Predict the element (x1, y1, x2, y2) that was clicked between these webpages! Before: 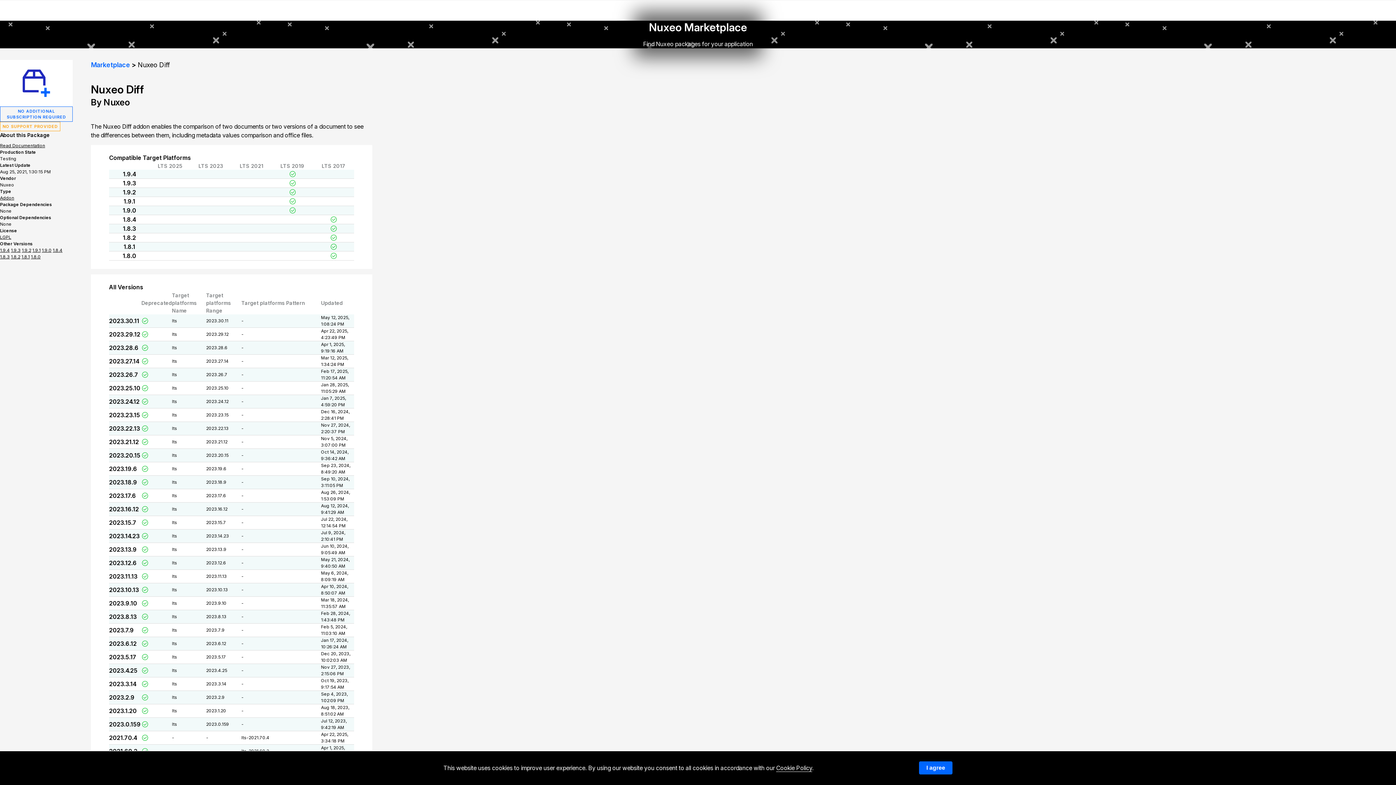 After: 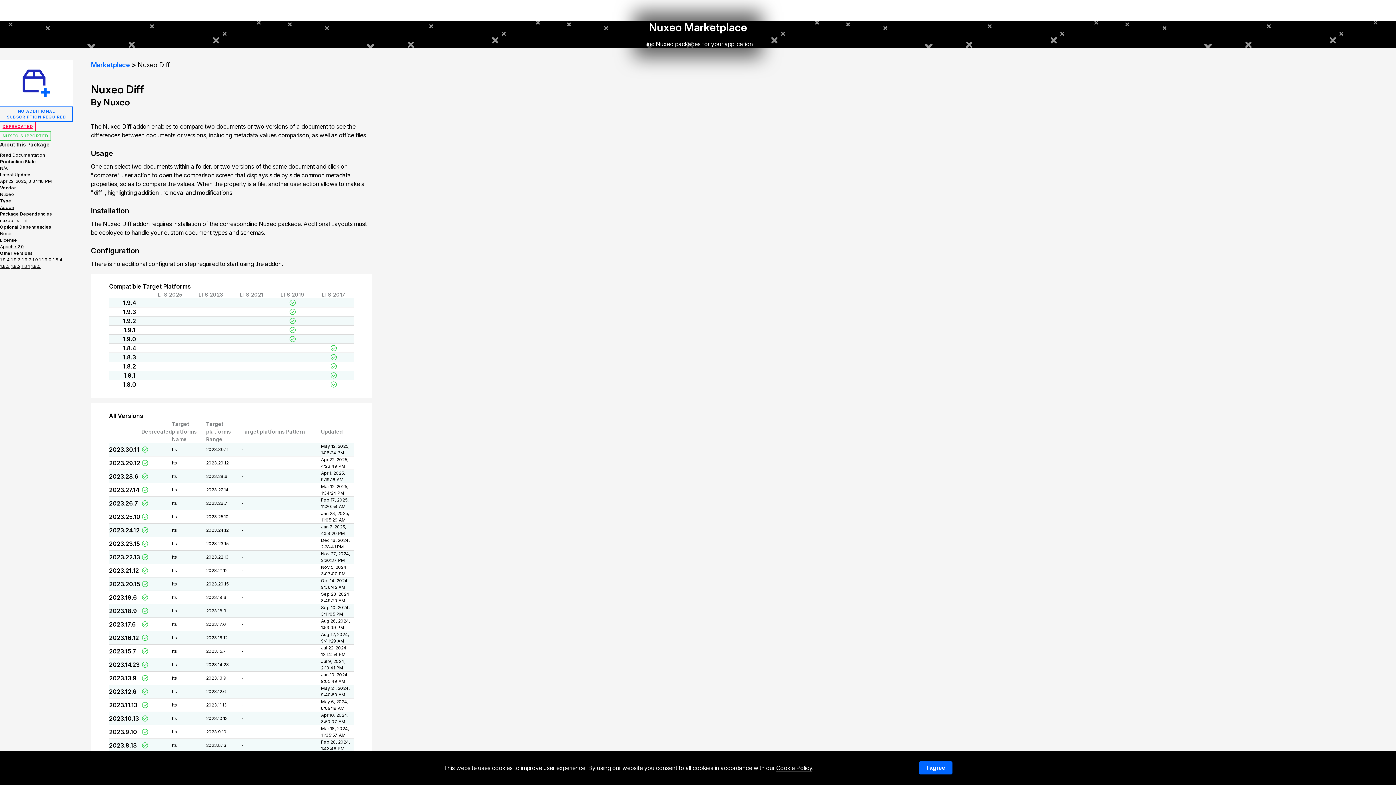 Action: bbox: (109, 734, 137, 741) label: 2021.70.4